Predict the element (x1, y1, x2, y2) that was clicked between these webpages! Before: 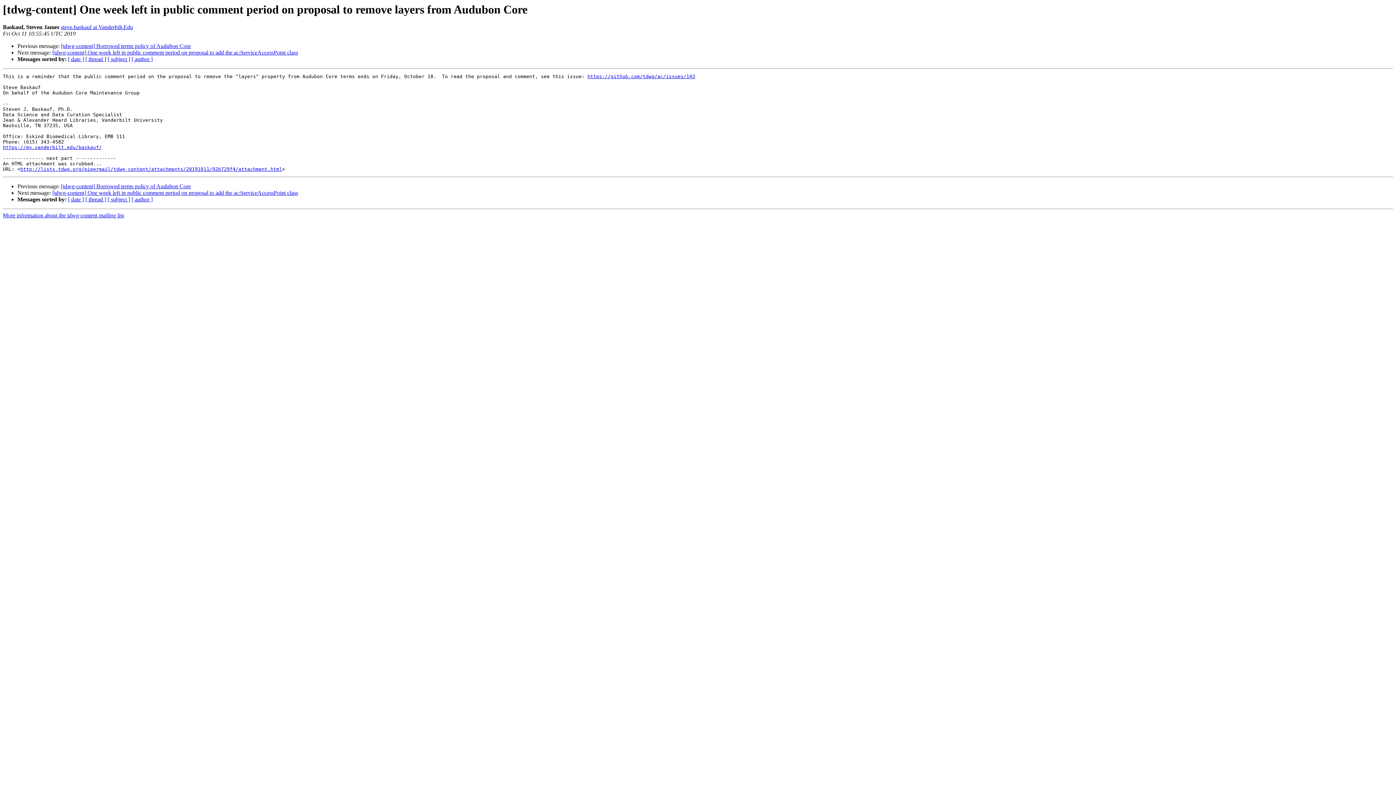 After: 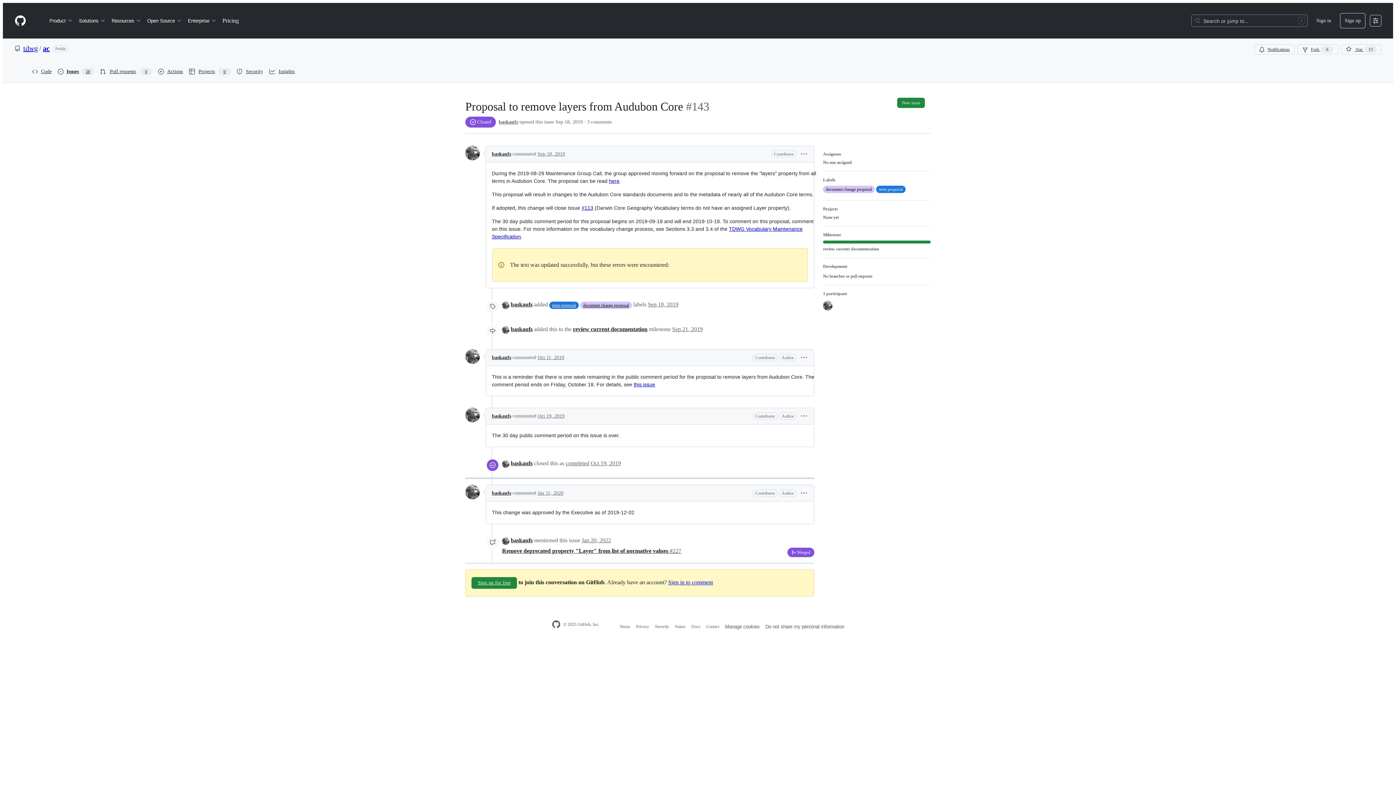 Action: label: https://github.com/tdwg/ac/issues/143 bbox: (587, 73, 695, 79)